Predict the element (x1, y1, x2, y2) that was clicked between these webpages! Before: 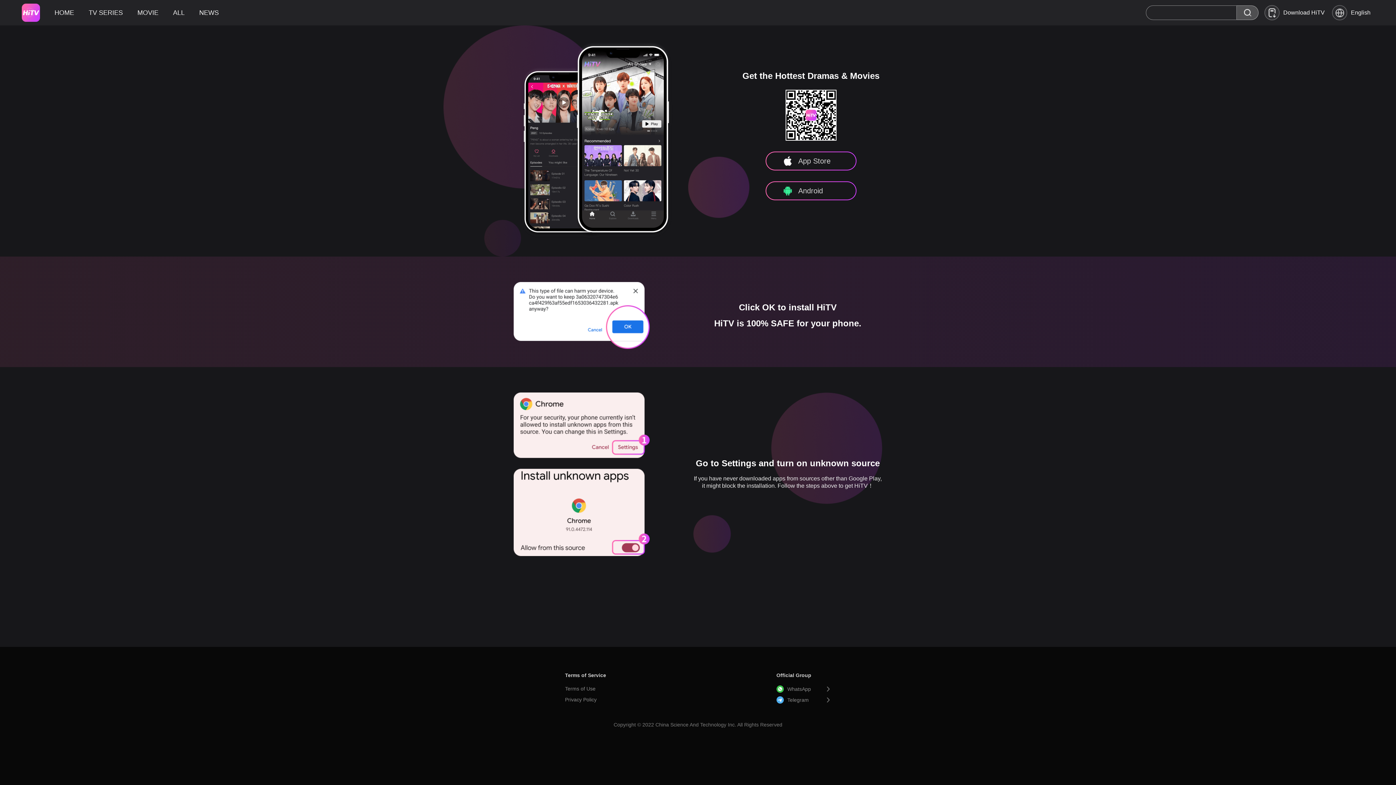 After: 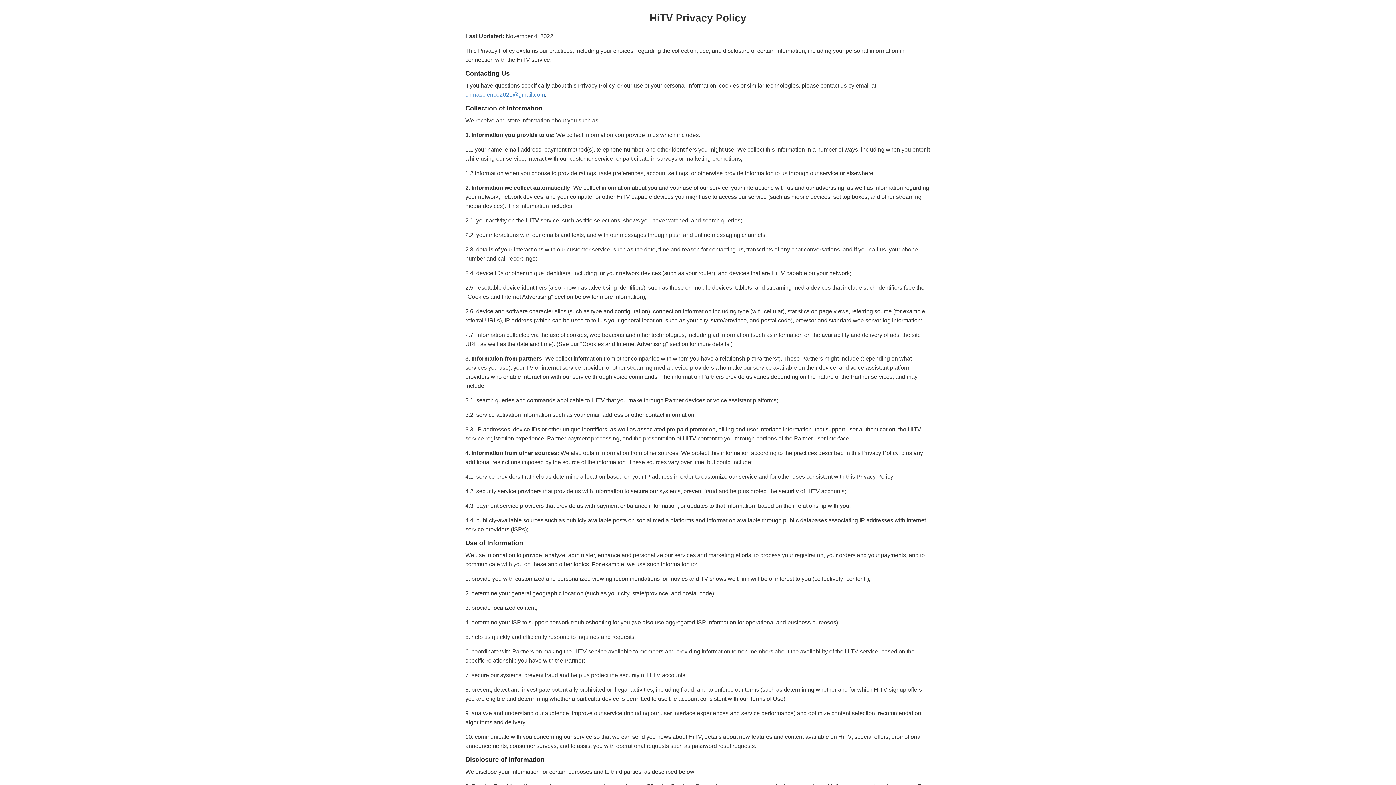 Action: label: Privacy Policy bbox: (565, 697, 596, 702)